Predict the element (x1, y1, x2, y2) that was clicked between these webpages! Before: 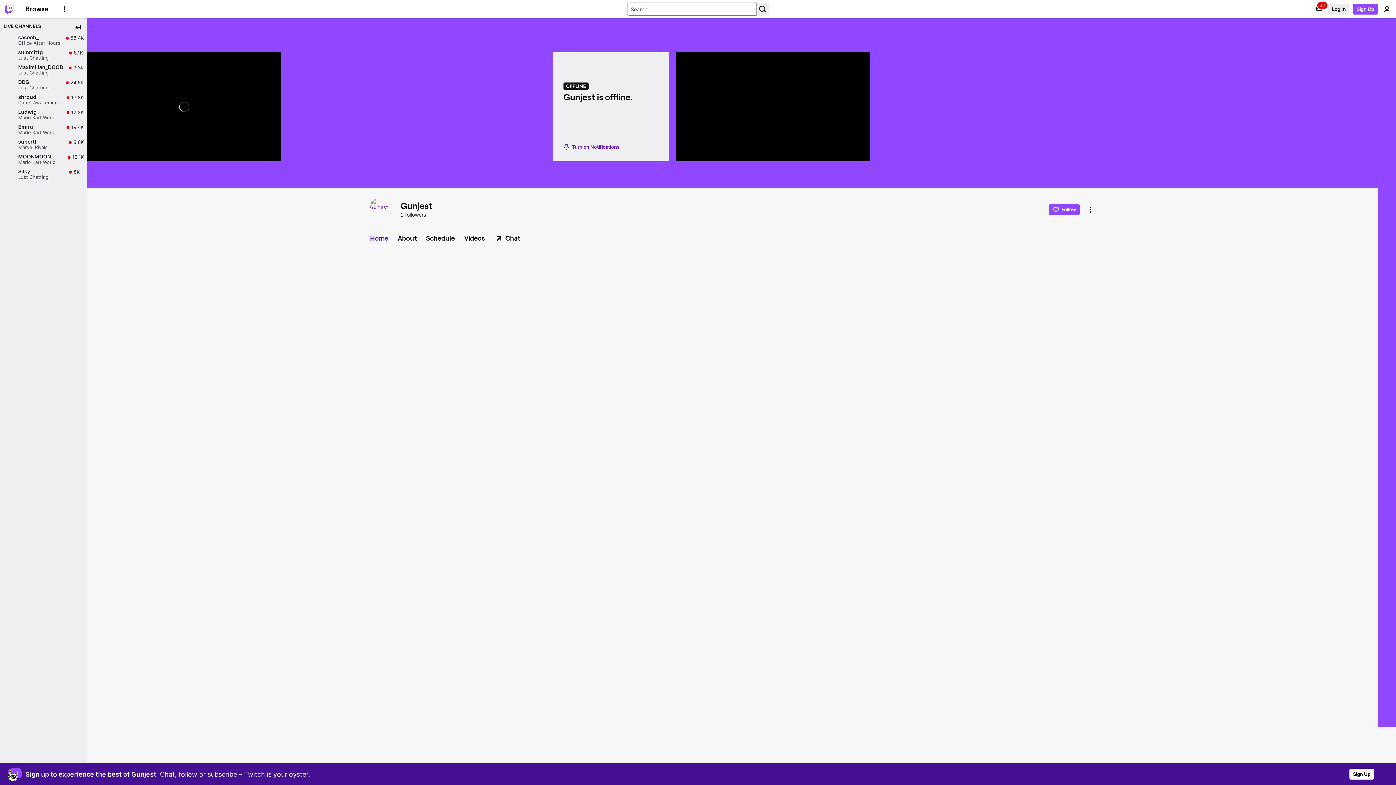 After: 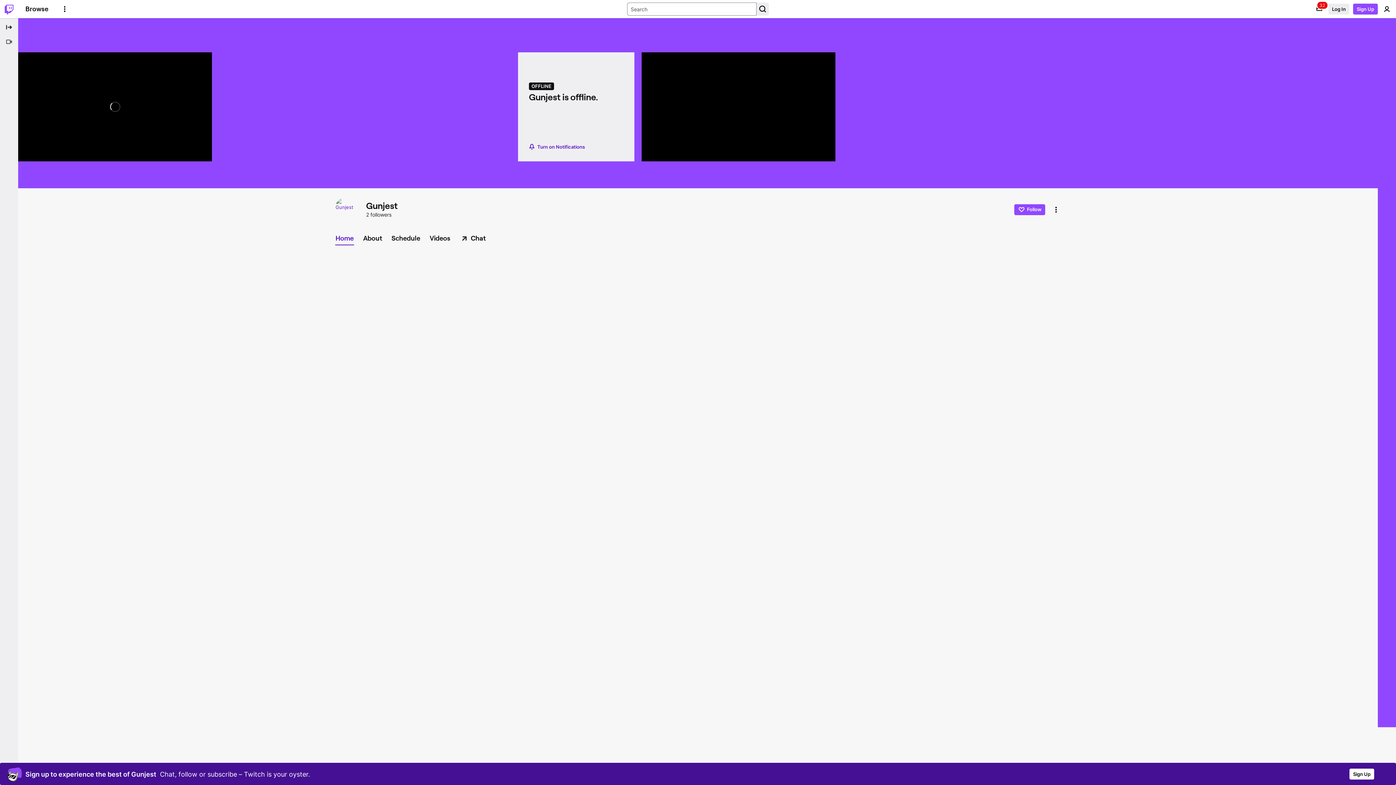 Action: label: Collapse Side Nav bbox: (72, 21, 83, 32)